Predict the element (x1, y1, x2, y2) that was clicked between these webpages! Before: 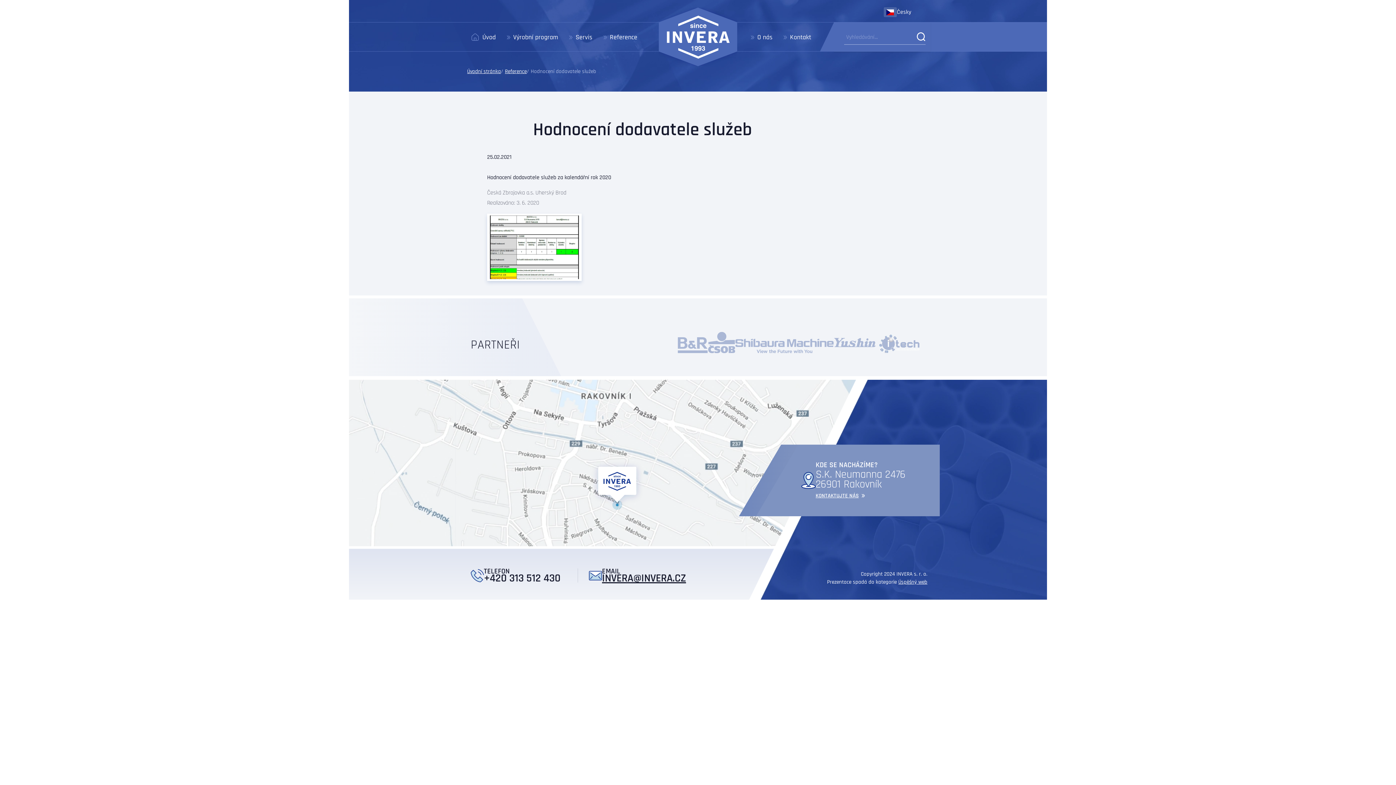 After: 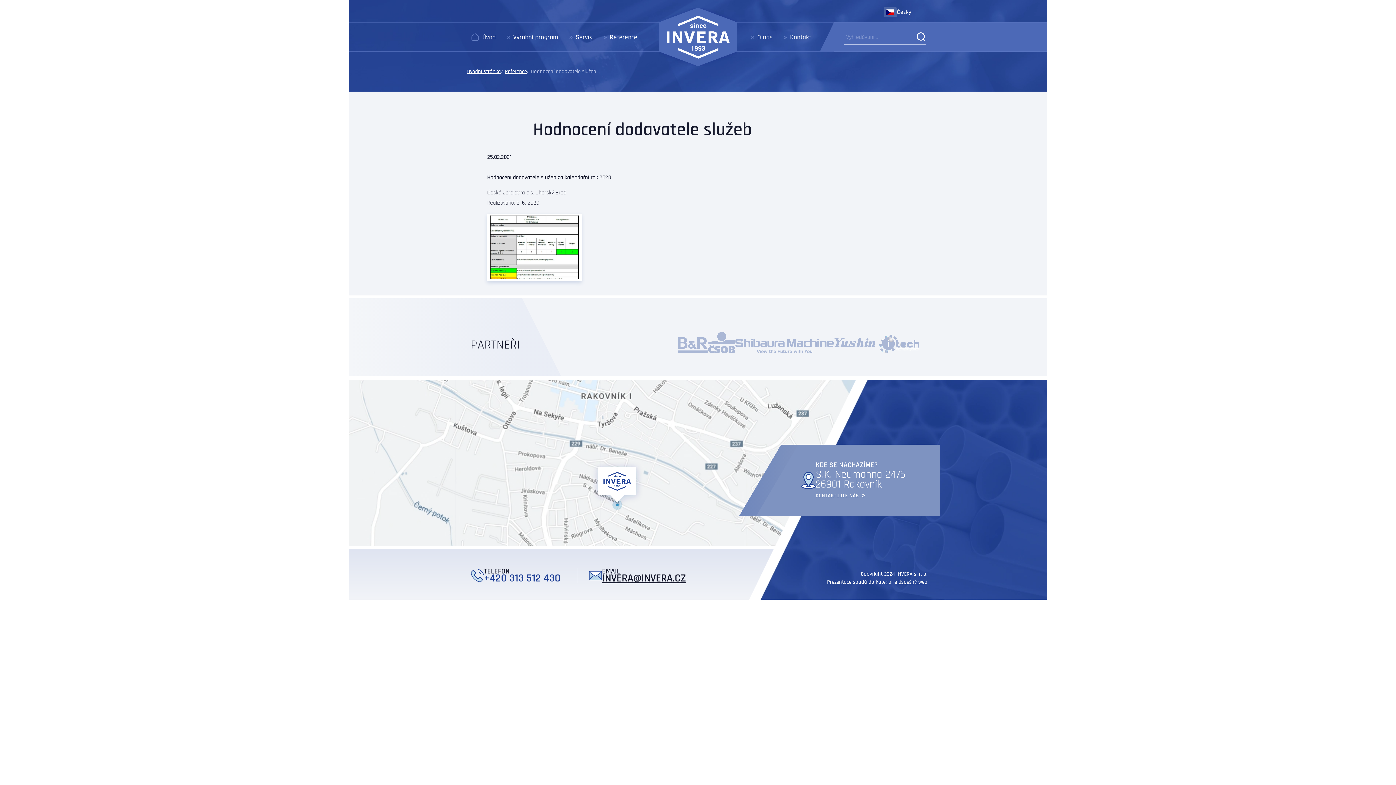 Action: bbox: (484, 574, 560, 582) label: +420 313 512 430